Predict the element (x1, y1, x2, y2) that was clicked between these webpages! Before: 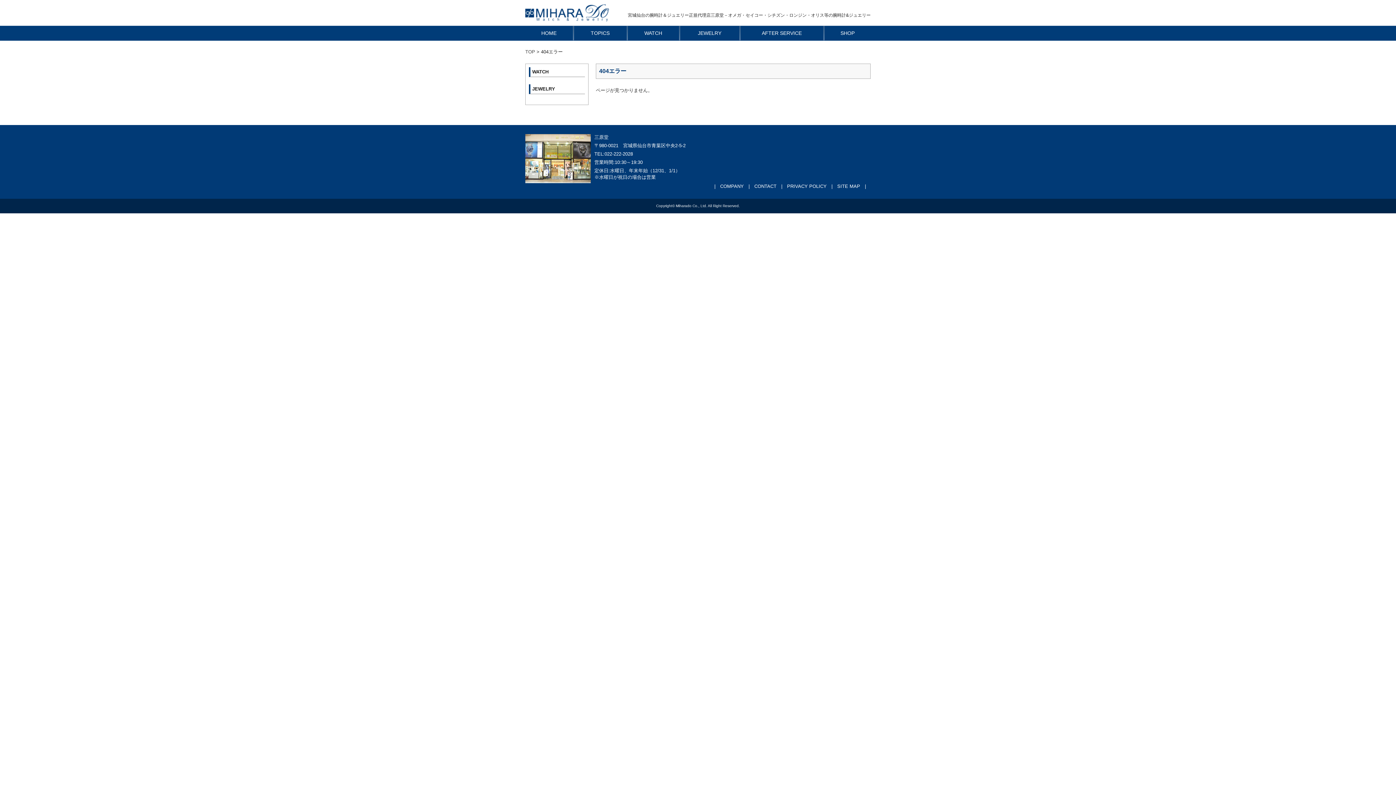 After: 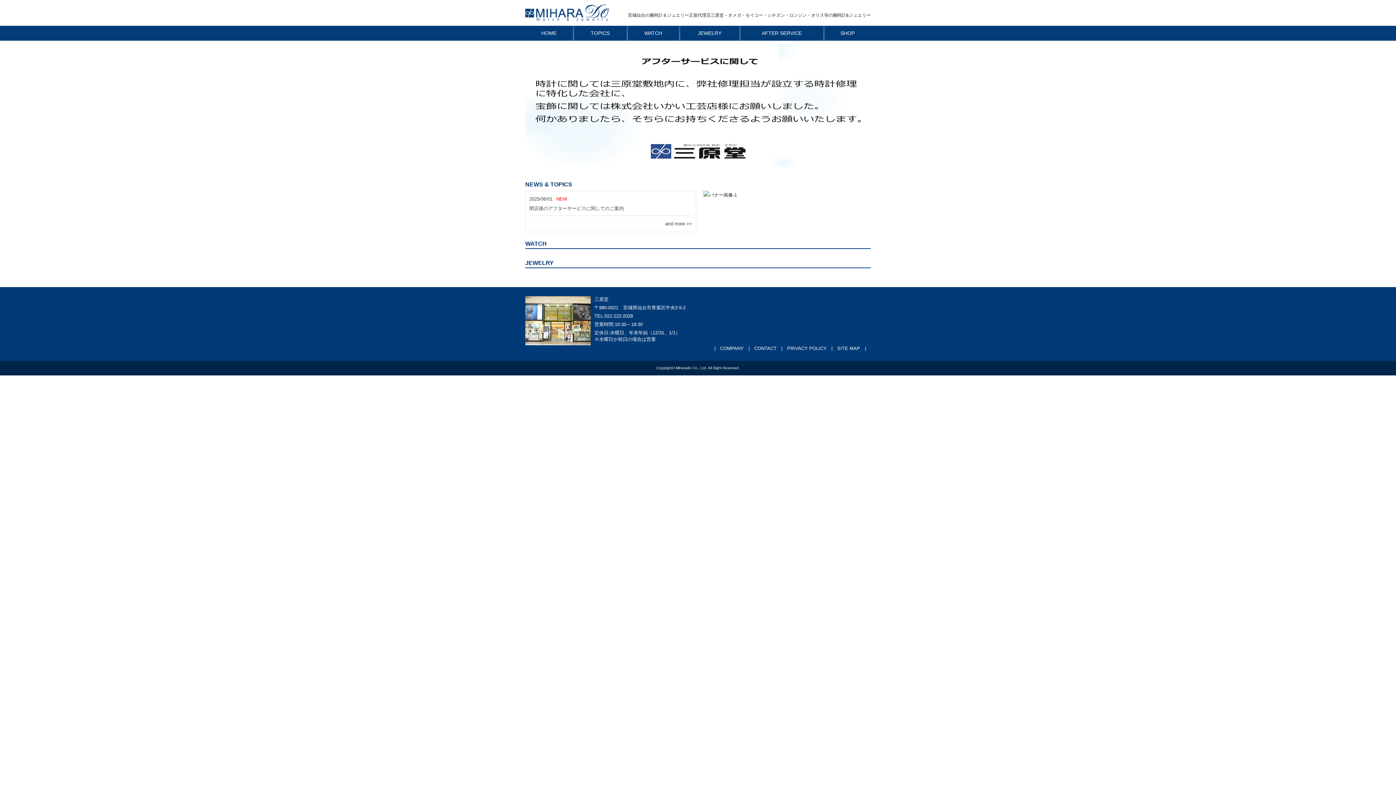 Action: bbox: (525, 49, 535, 54) label: TOP